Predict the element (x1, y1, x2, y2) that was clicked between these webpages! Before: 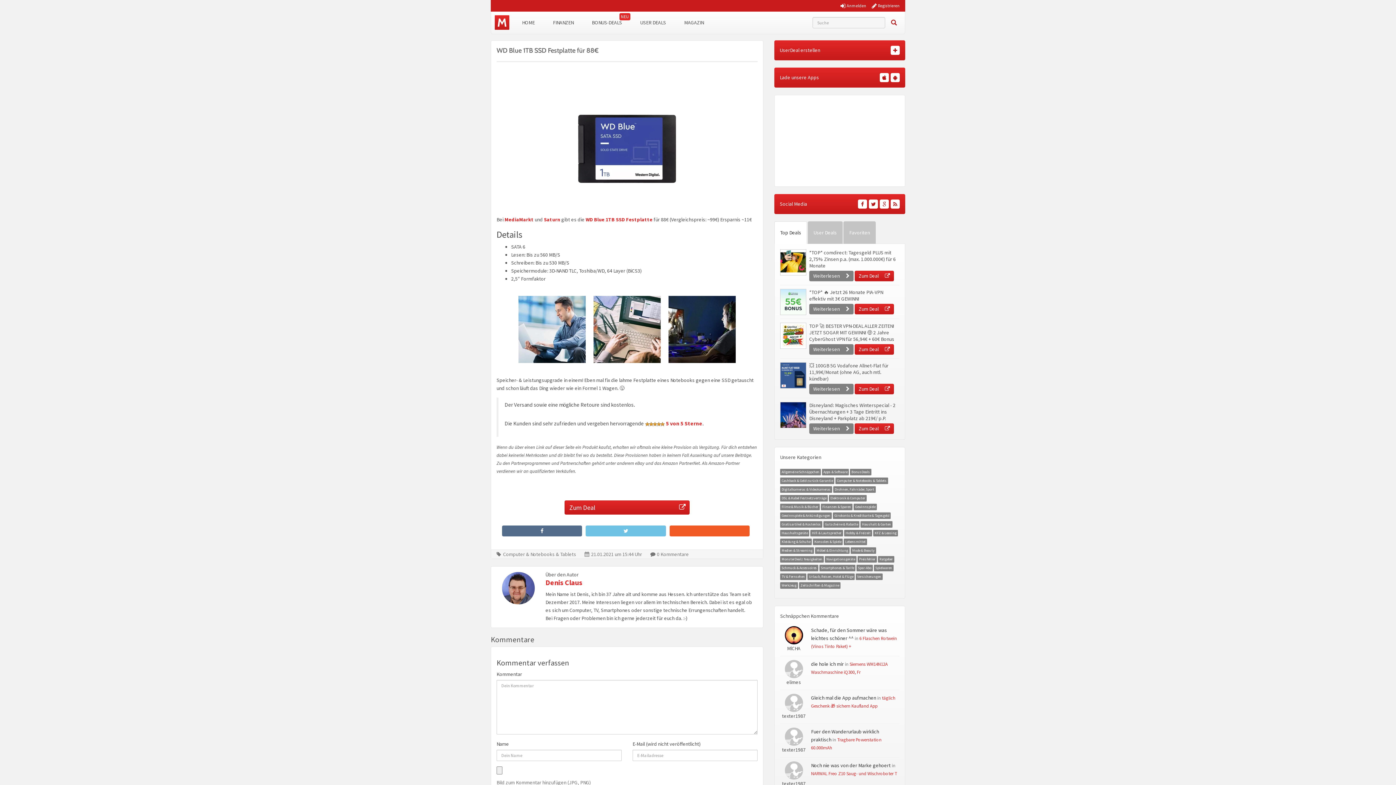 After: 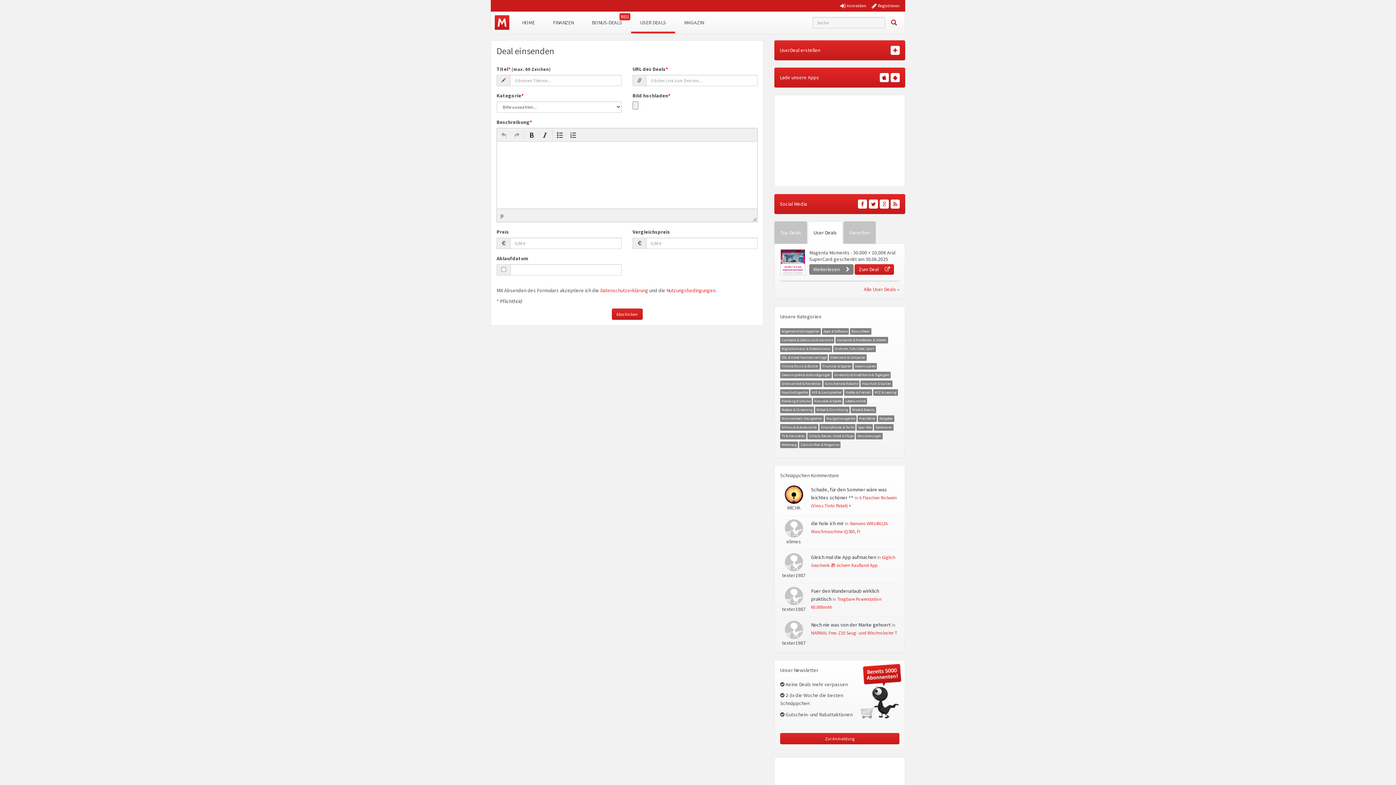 Action: bbox: (890, 45, 900, 54)